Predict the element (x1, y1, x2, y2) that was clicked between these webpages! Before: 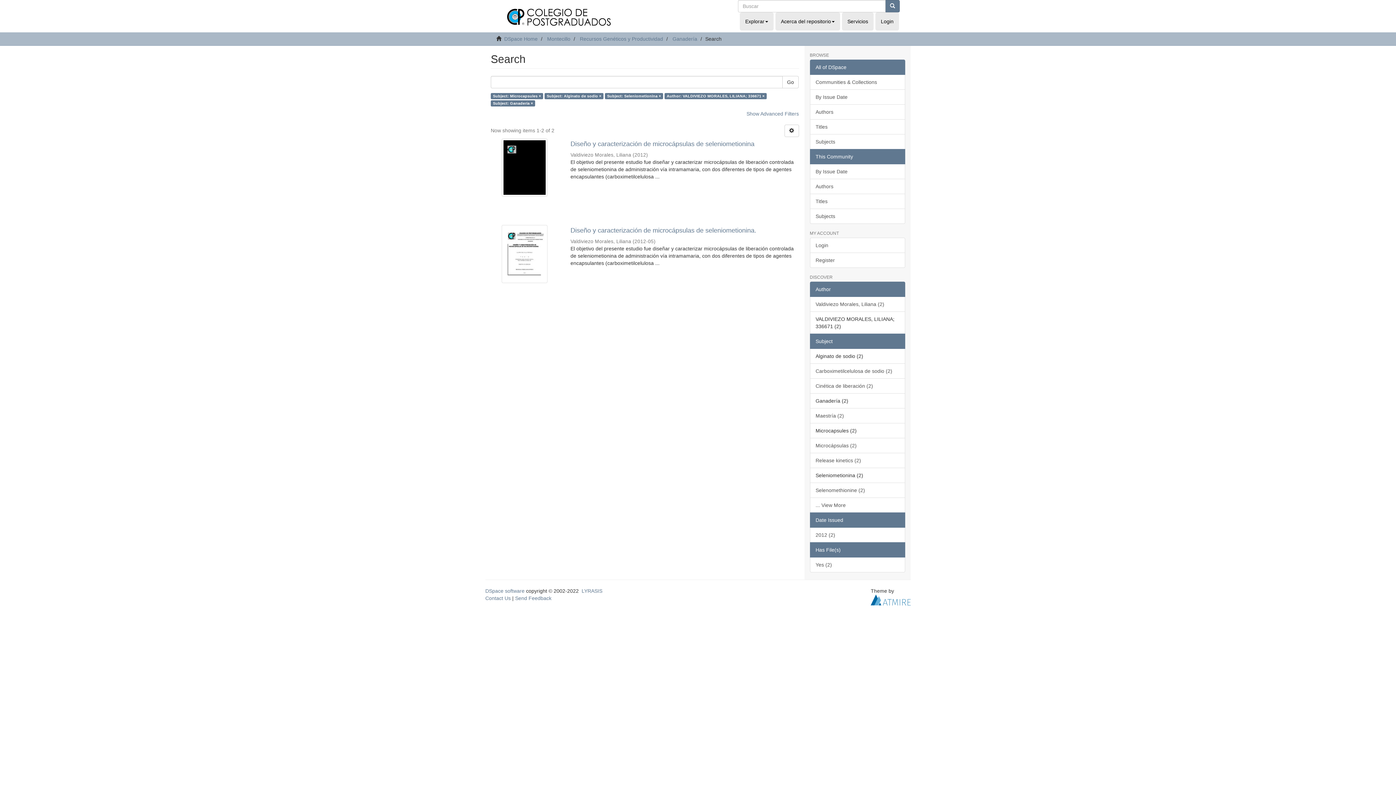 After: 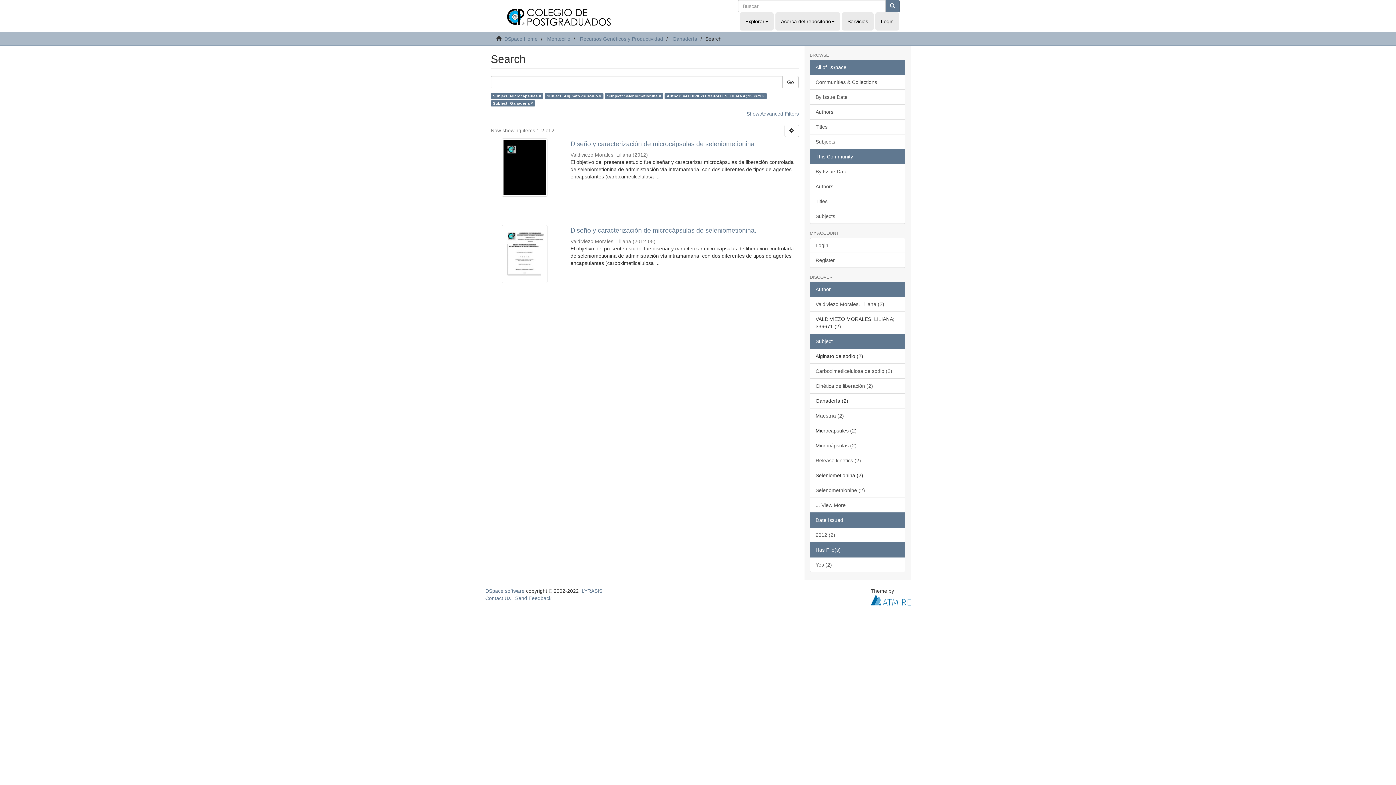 Action: bbox: (782, 76, 798, 88) label: Go